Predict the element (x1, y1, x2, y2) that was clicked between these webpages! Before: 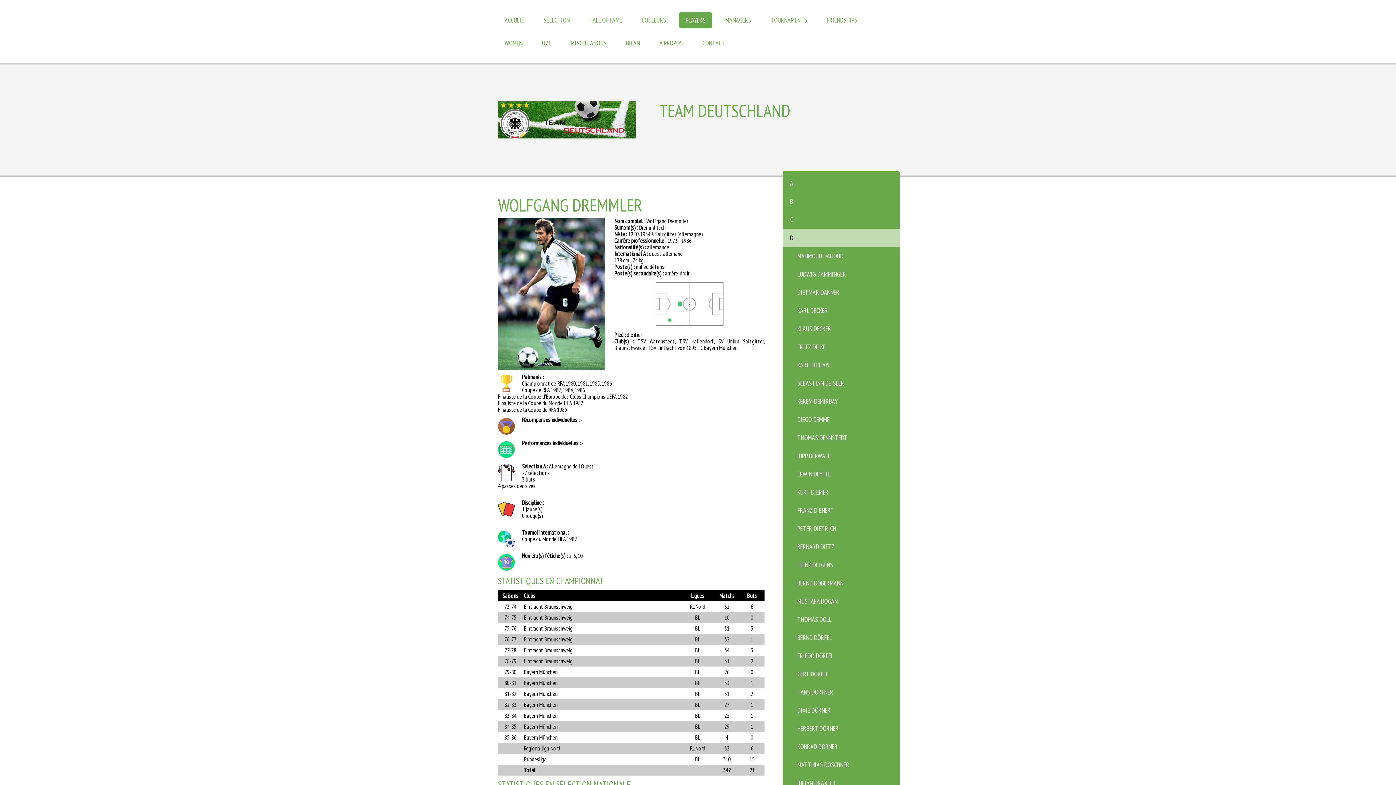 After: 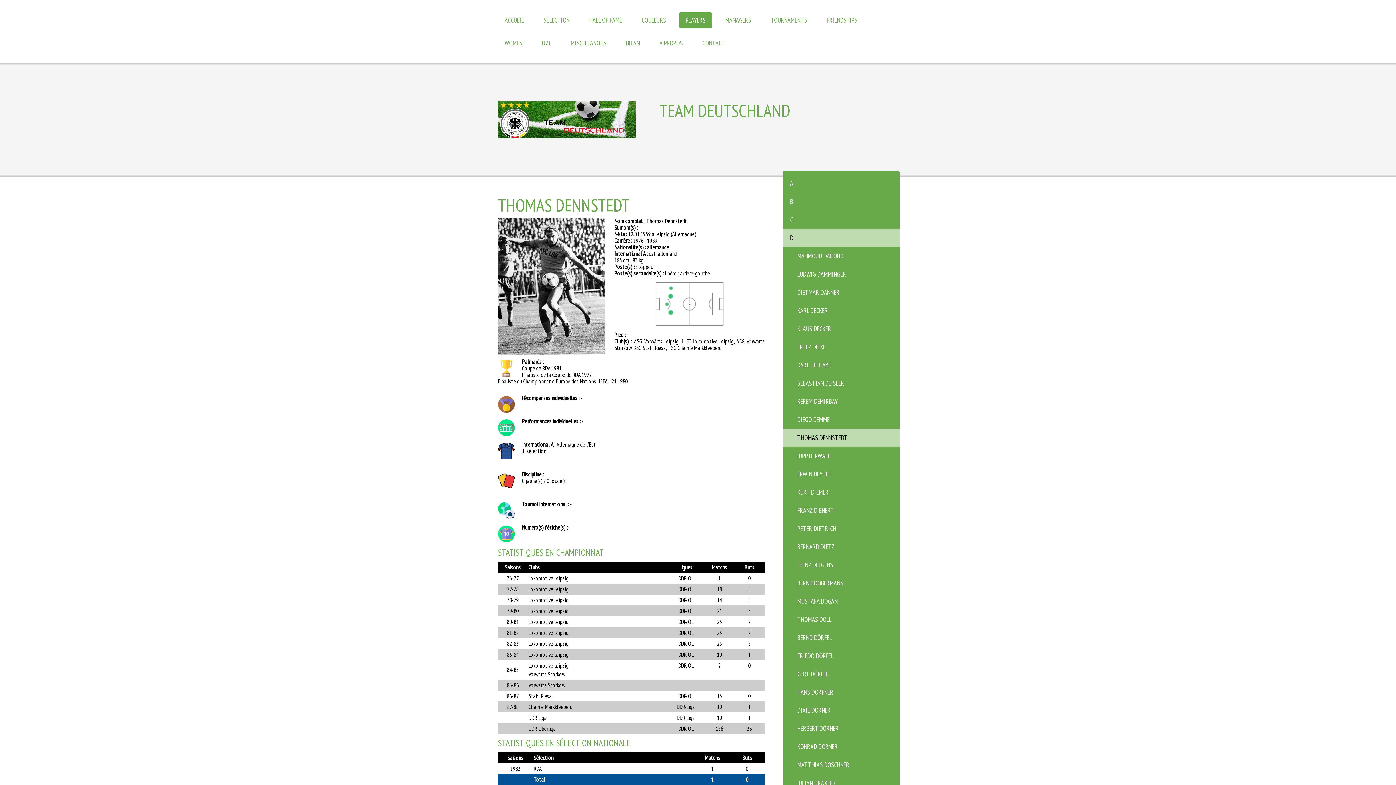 Action: label: THOMAS DENNSTEDT bbox: (782, 429, 900, 447)